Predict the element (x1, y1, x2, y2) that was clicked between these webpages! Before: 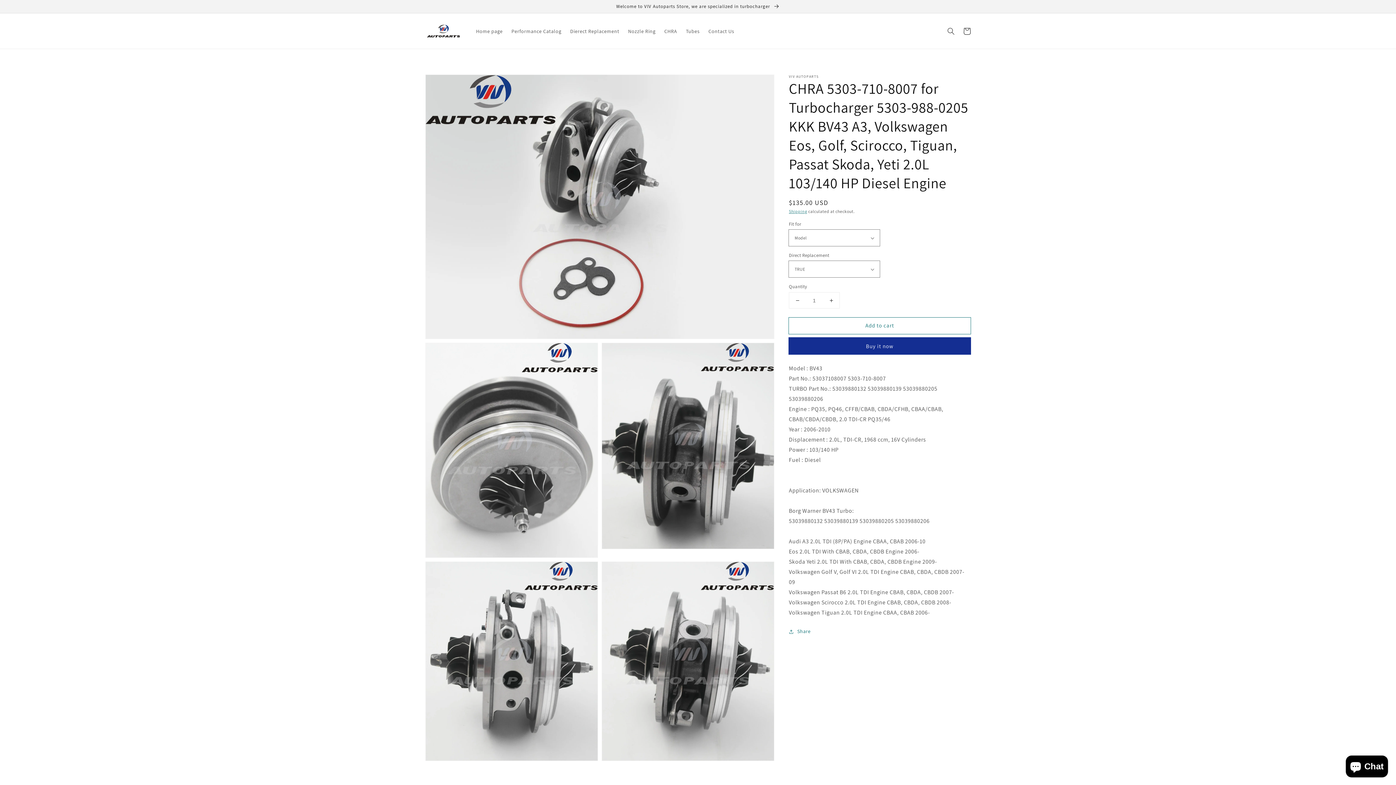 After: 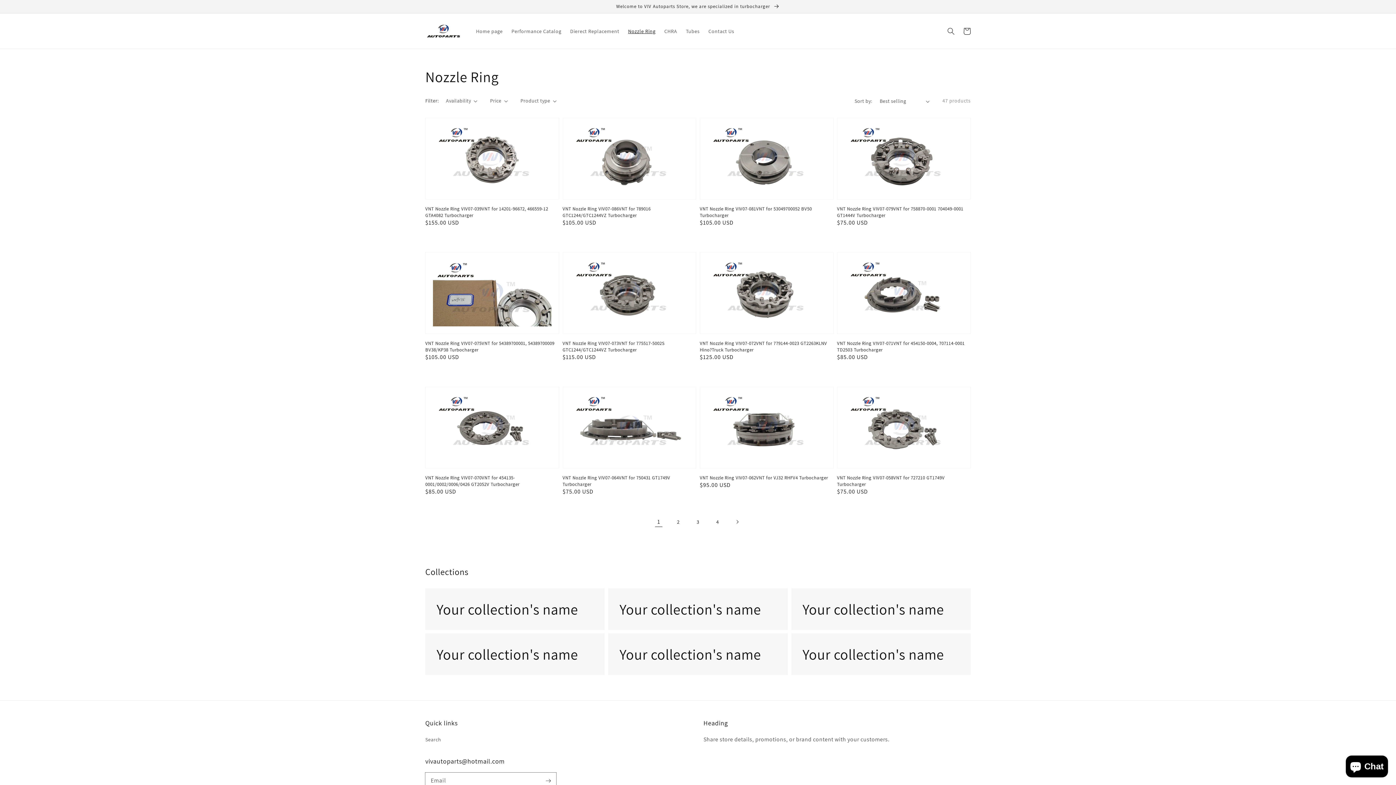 Action: label: Nozzle Ring bbox: (623, 23, 660, 38)